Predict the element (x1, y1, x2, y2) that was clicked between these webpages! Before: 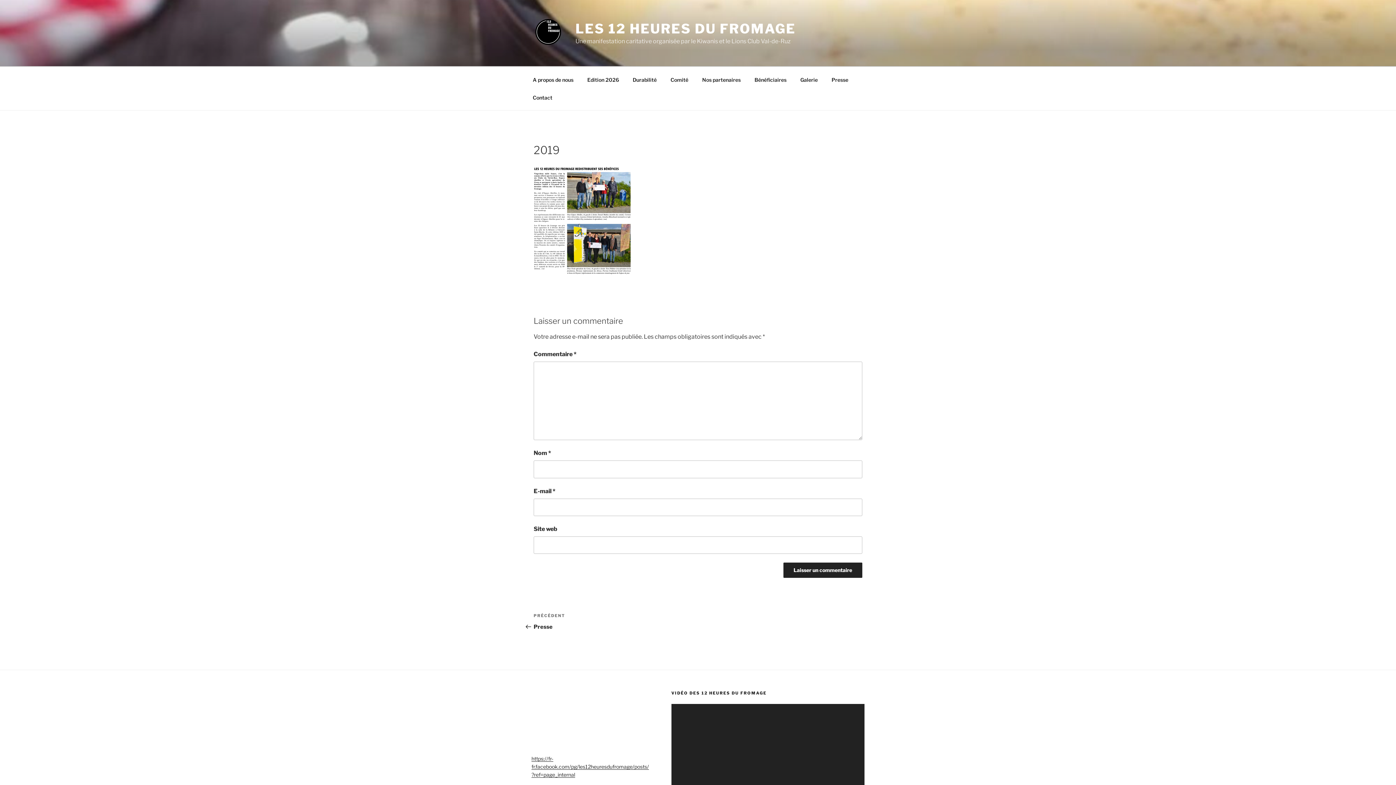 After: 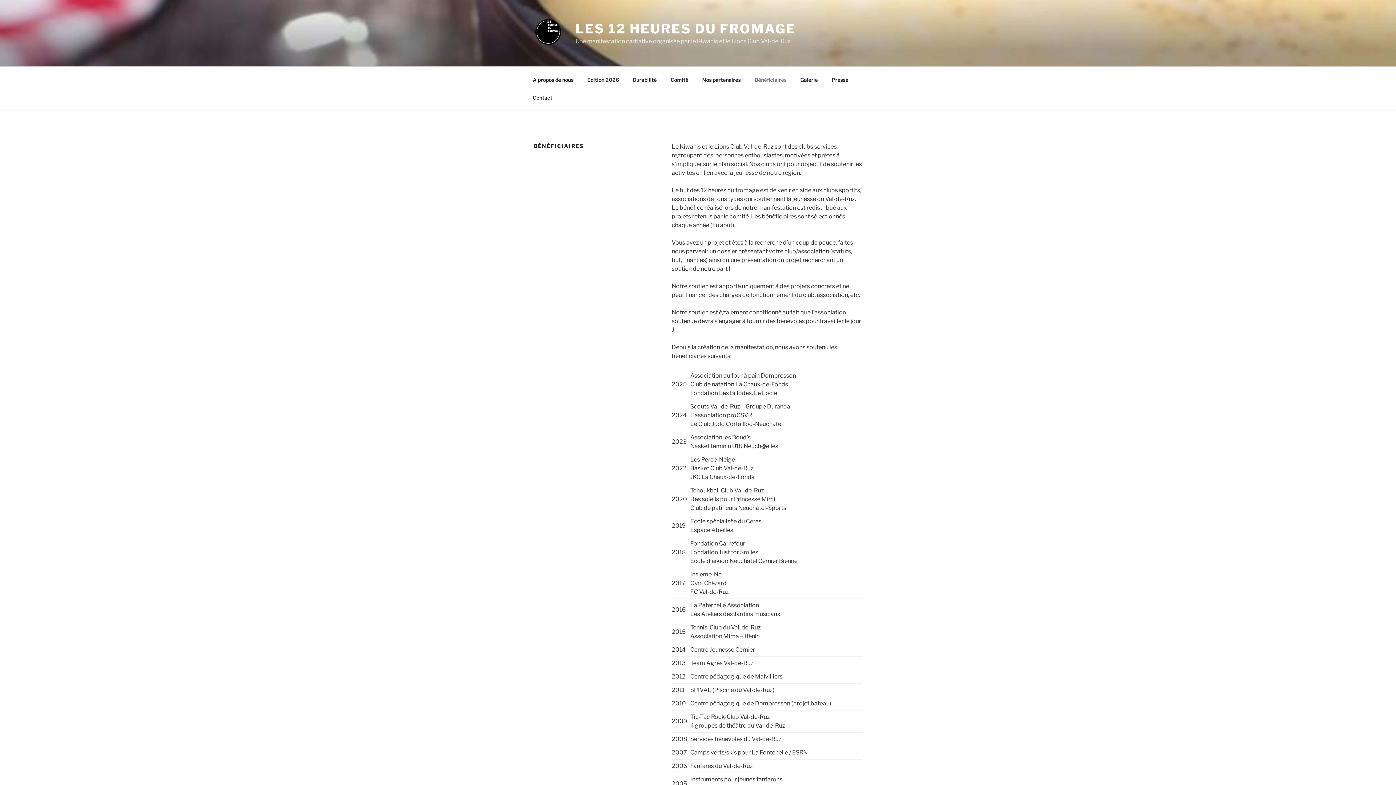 Action: label: Bénéficiaires bbox: (748, 70, 793, 88)